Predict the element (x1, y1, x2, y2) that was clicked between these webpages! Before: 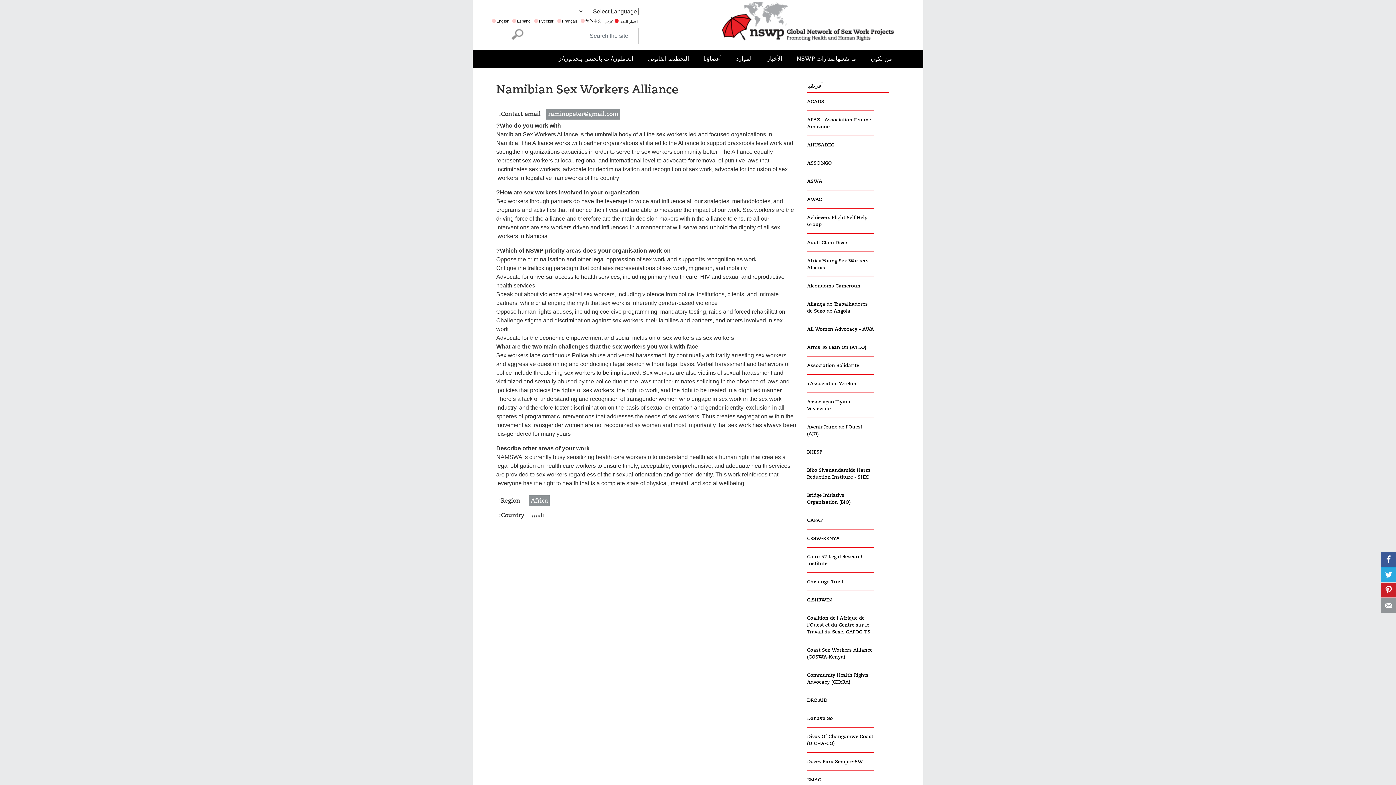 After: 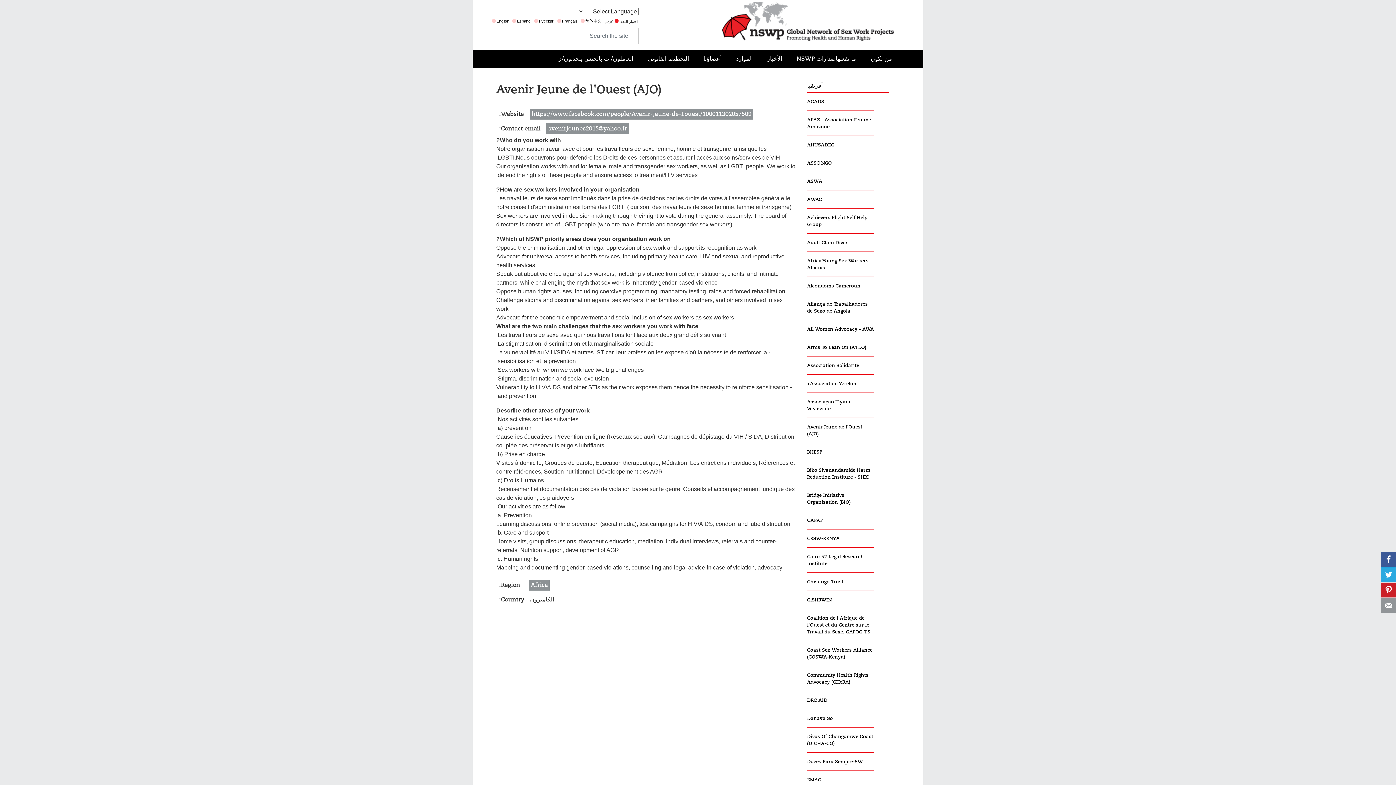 Action: label: Avenir Jeune de l'Ouest (AJO) bbox: (807, 418, 874, 442)